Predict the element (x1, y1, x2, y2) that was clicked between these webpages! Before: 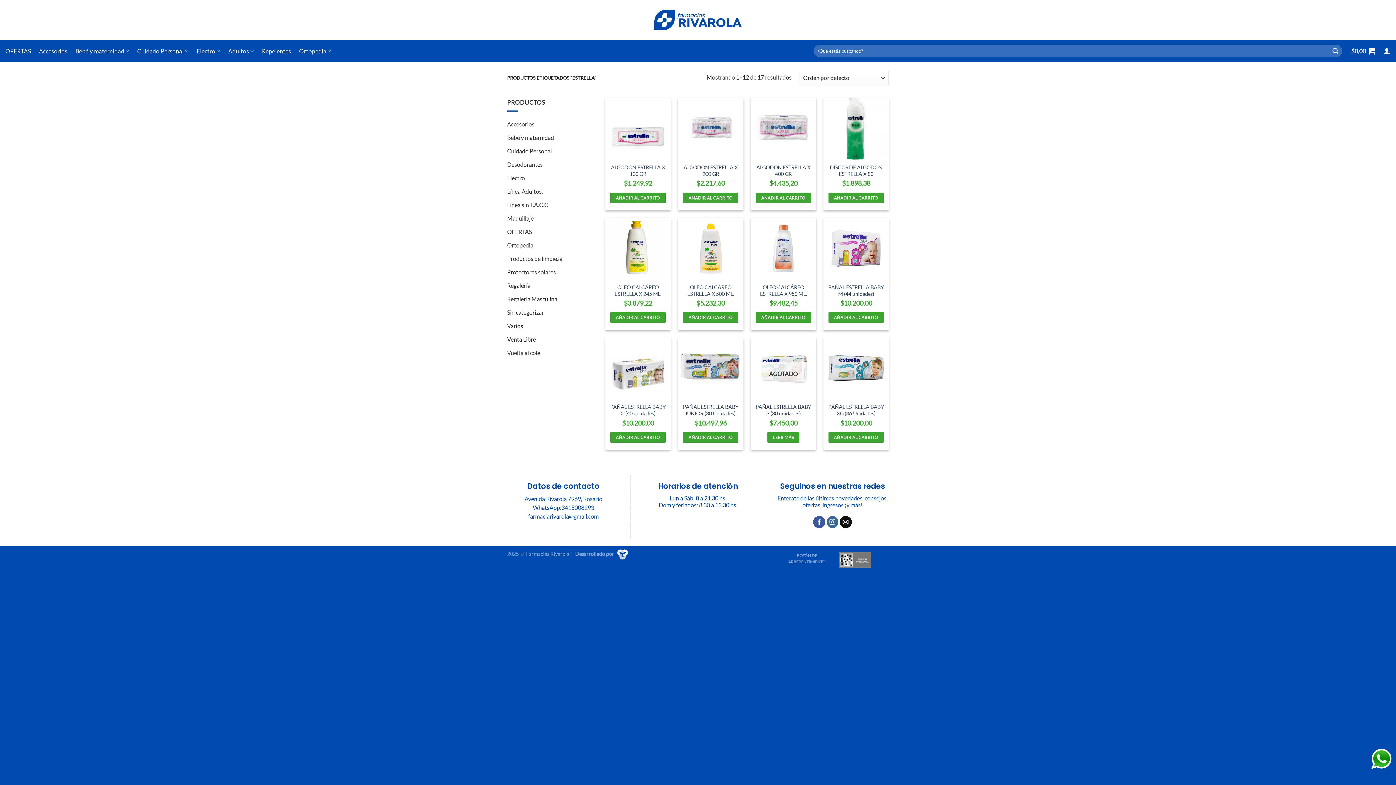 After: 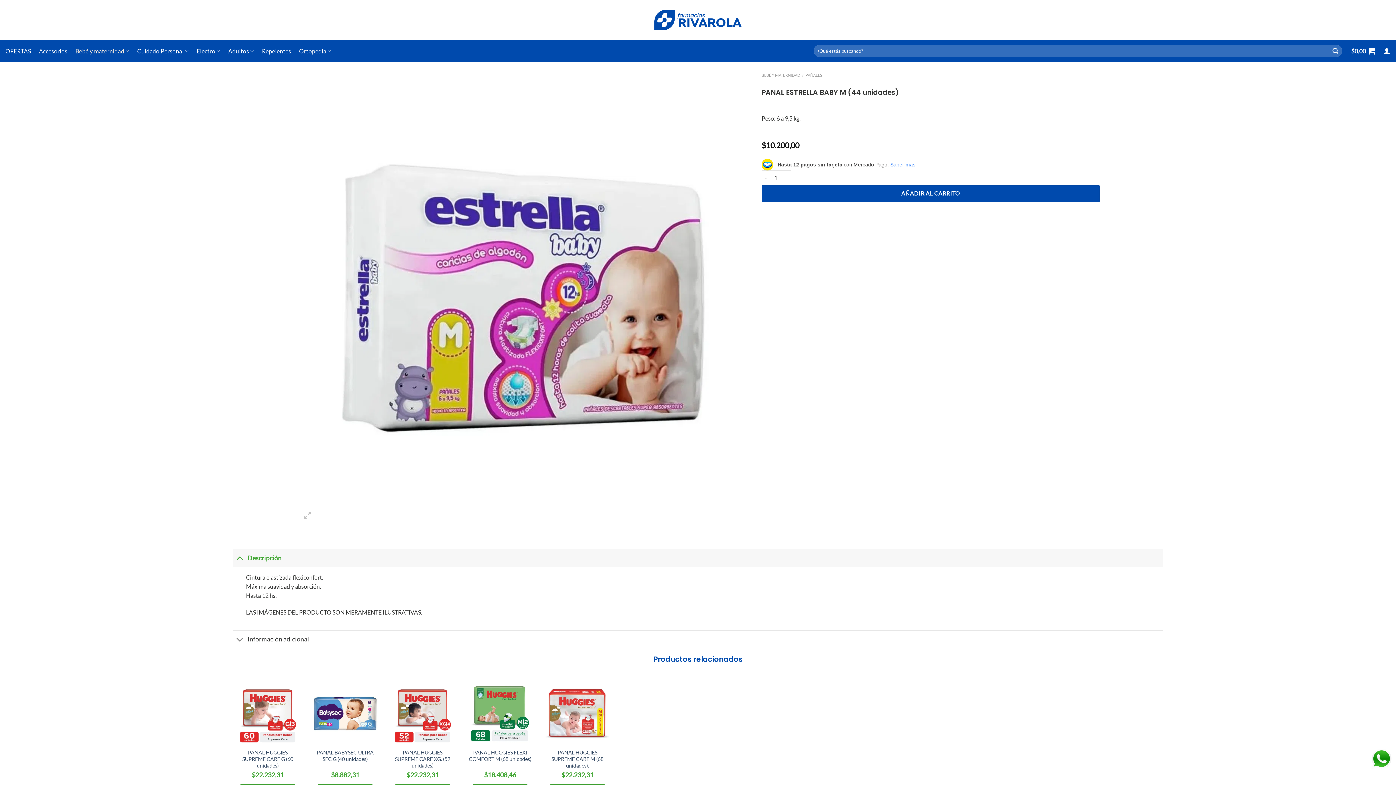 Action: label: PAÑAL ESTRELLA BABY M (44 unidades) bbox: (827, 284, 885, 297)